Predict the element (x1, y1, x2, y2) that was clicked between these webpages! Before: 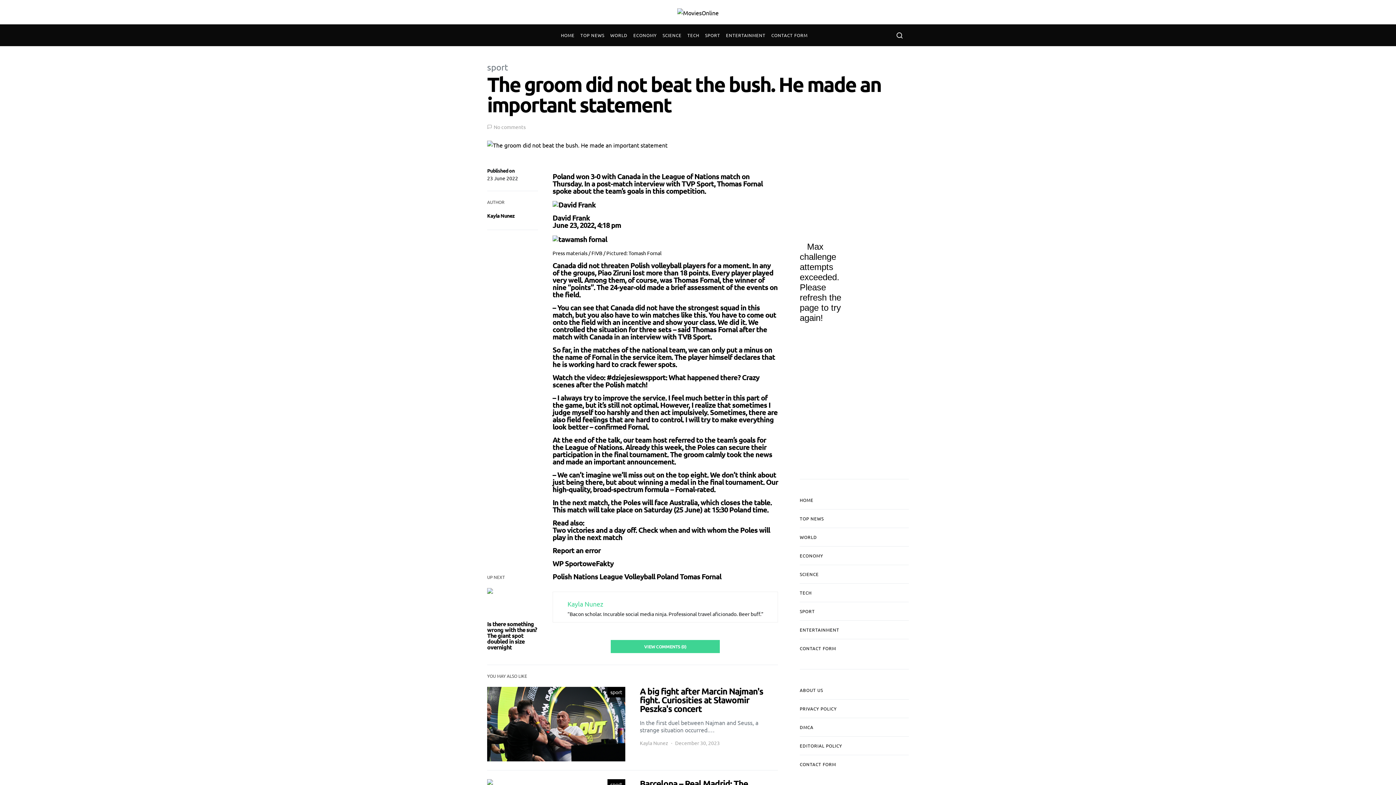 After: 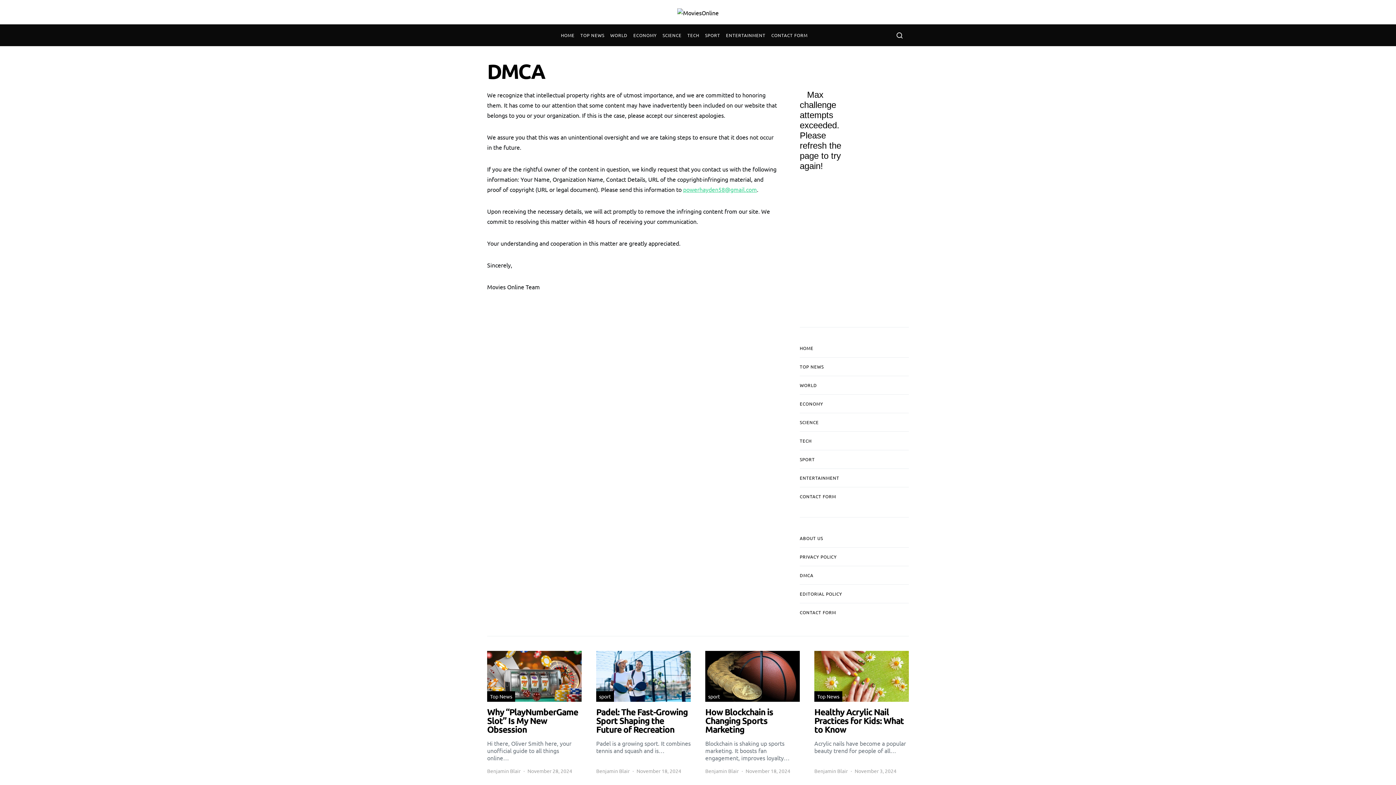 Action: label: DMCA bbox: (800, 718, 909, 736)